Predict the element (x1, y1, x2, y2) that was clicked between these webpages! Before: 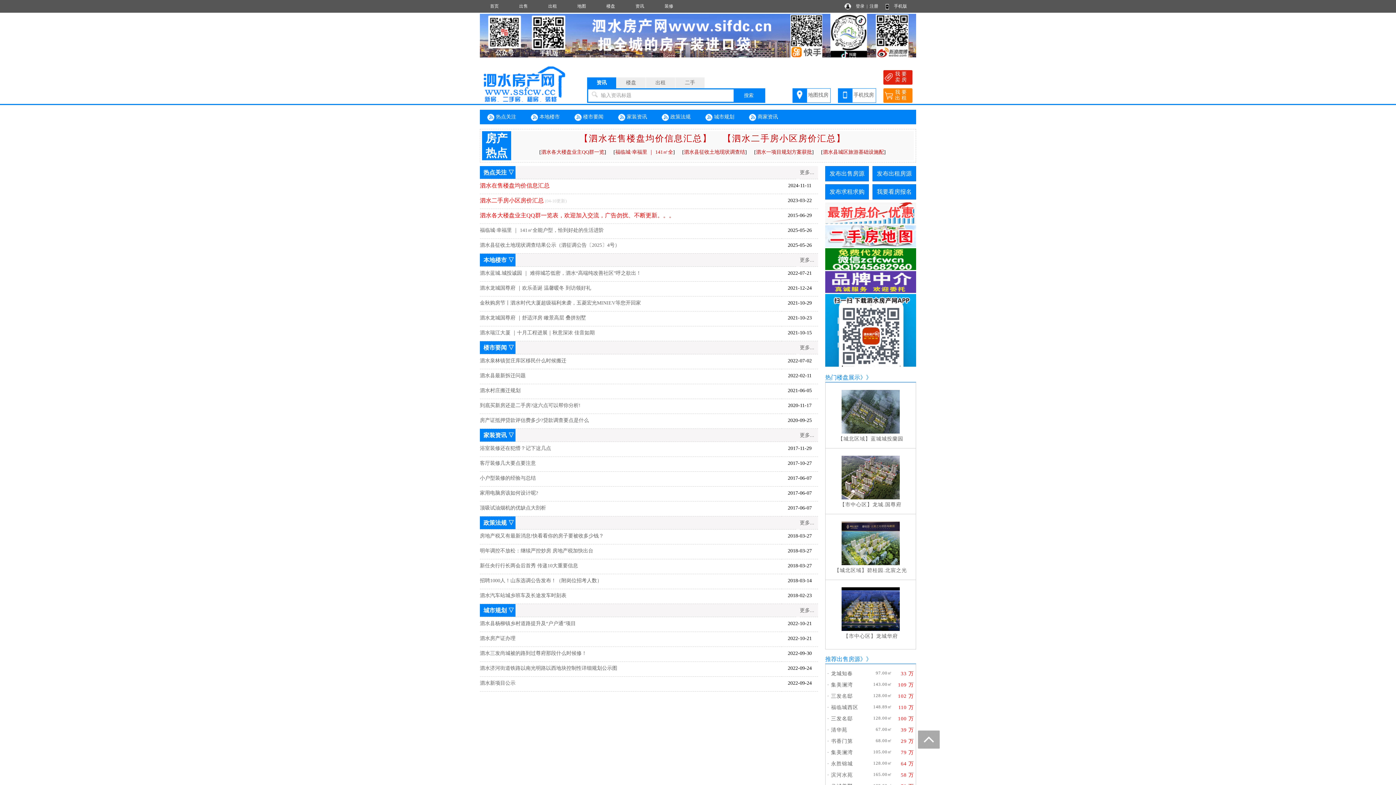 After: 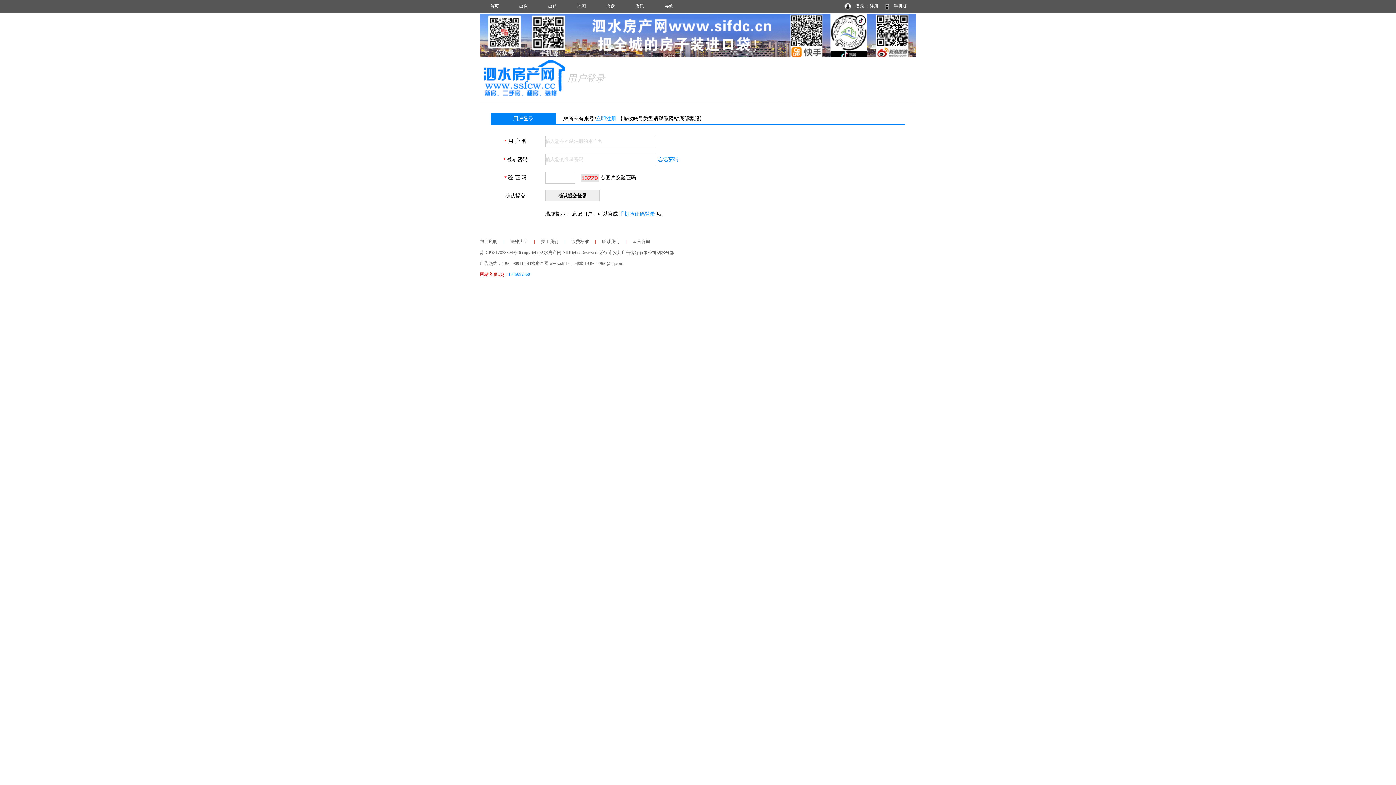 Action: label: 发布出售房源 bbox: (825, 166, 868, 181)